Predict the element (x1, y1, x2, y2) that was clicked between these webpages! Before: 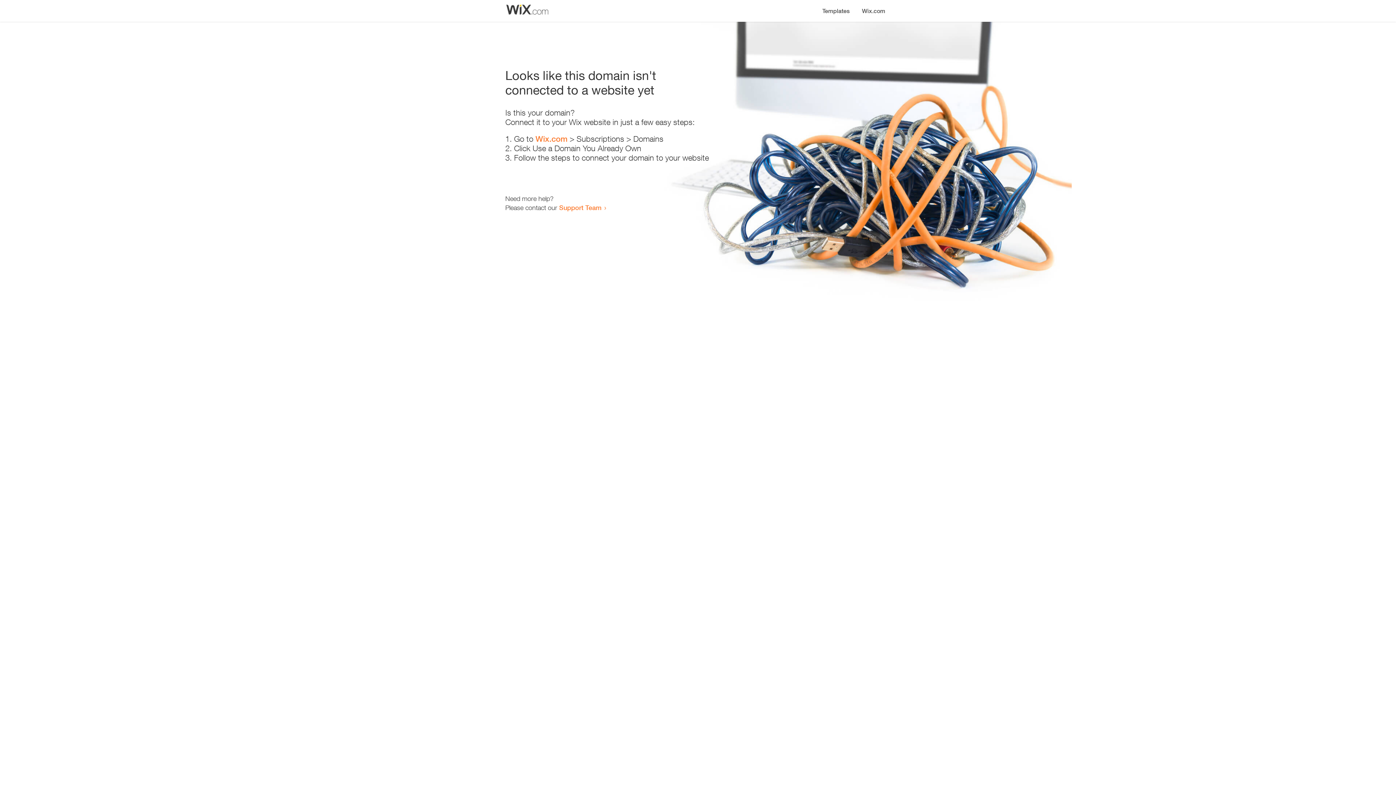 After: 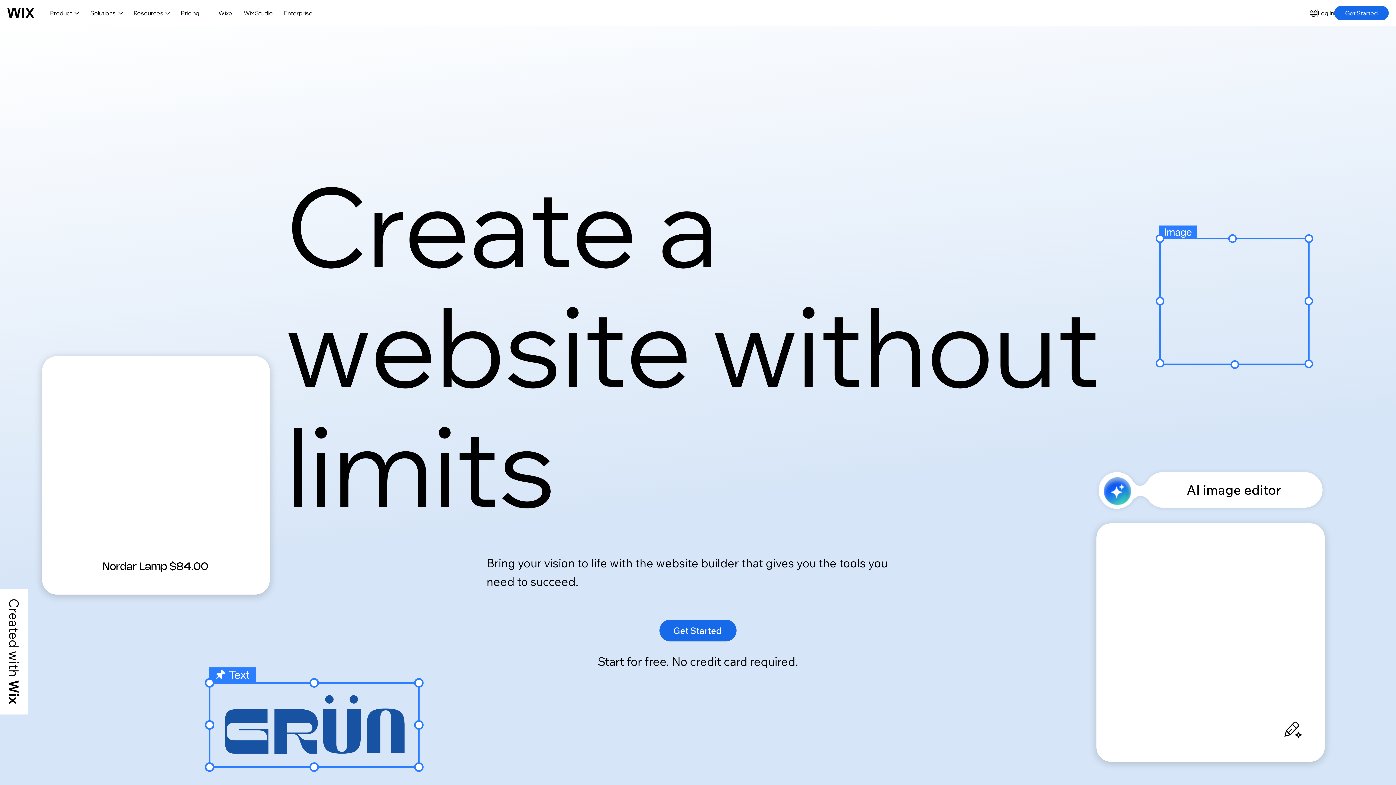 Action: label: Wix.com bbox: (535, 134, 567, 143)